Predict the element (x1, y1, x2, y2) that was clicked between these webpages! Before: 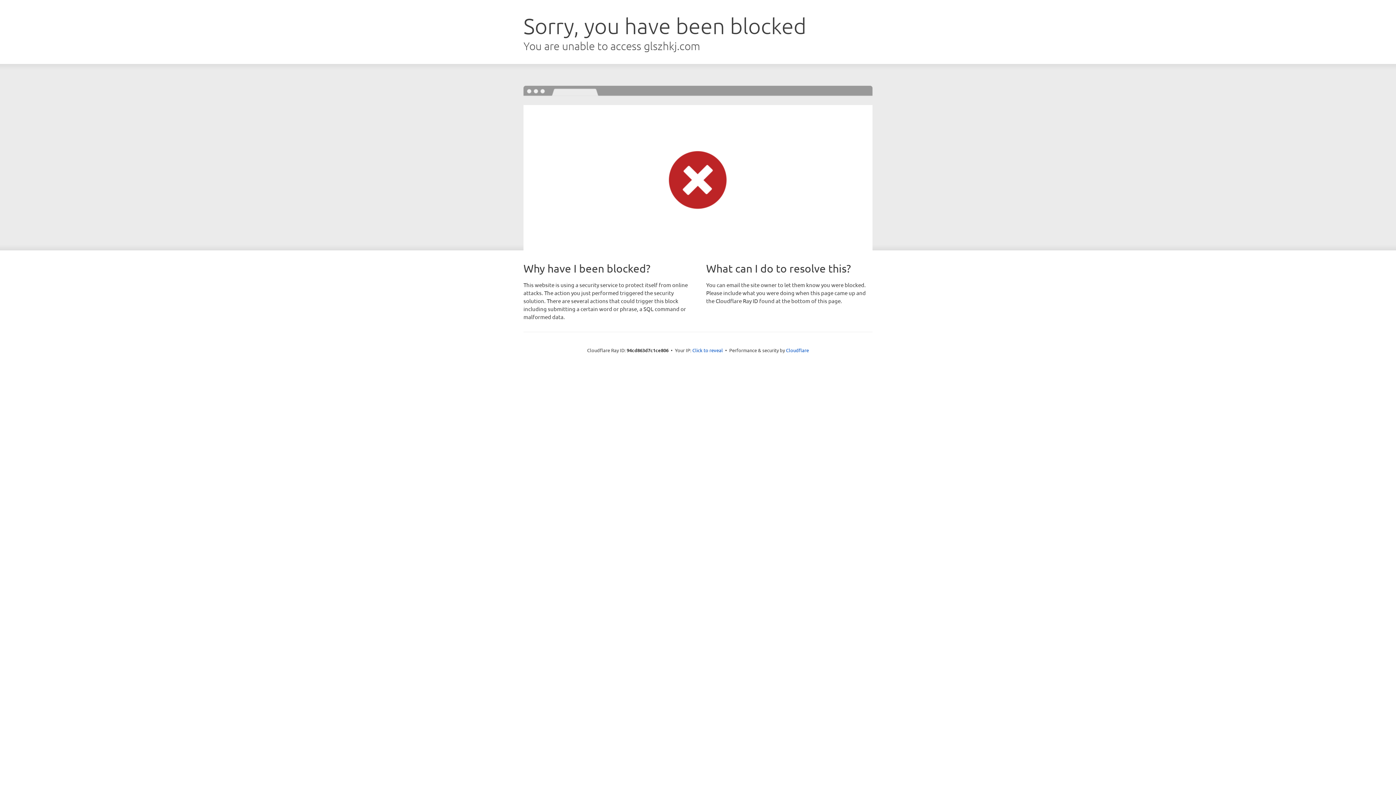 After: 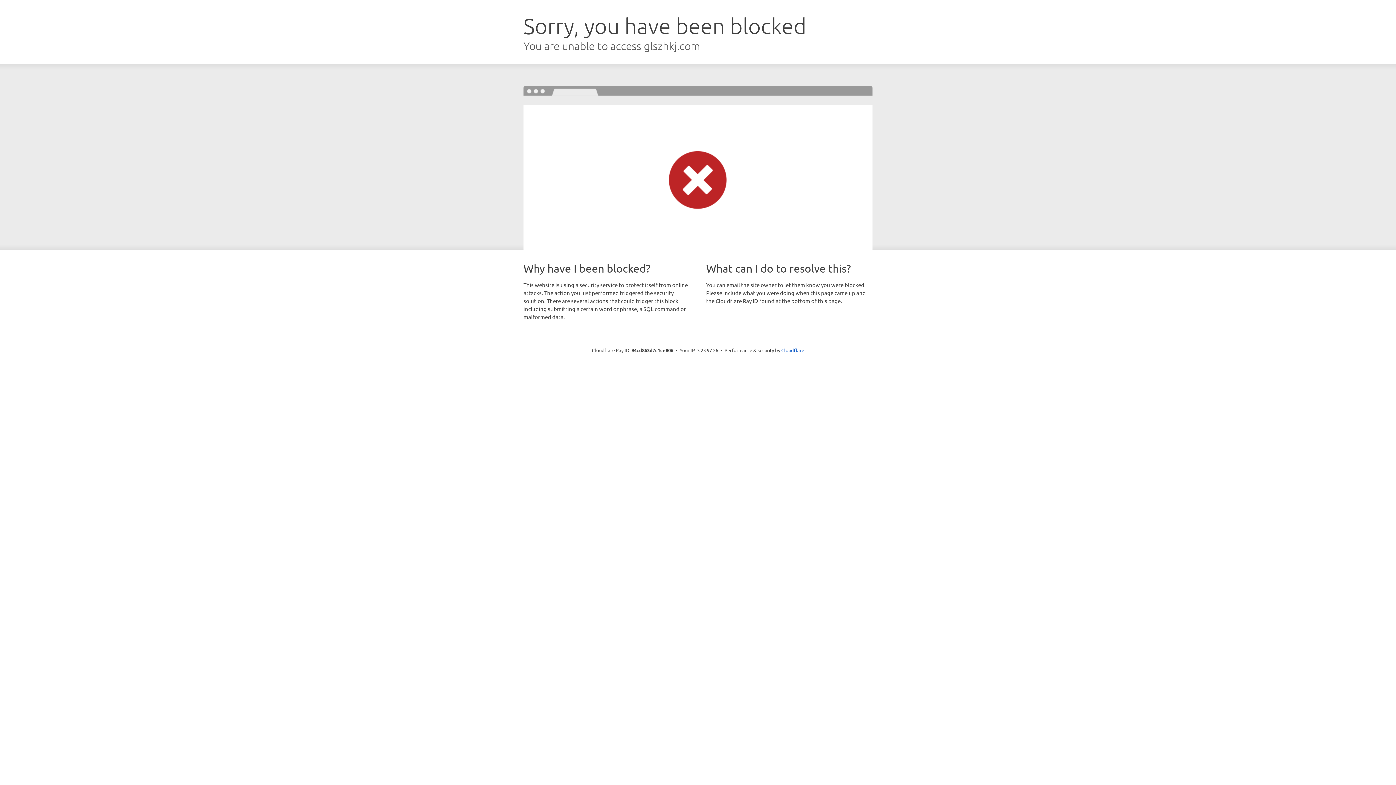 Action: bbox: (692, 346, 723, 353) label: Click to reveal